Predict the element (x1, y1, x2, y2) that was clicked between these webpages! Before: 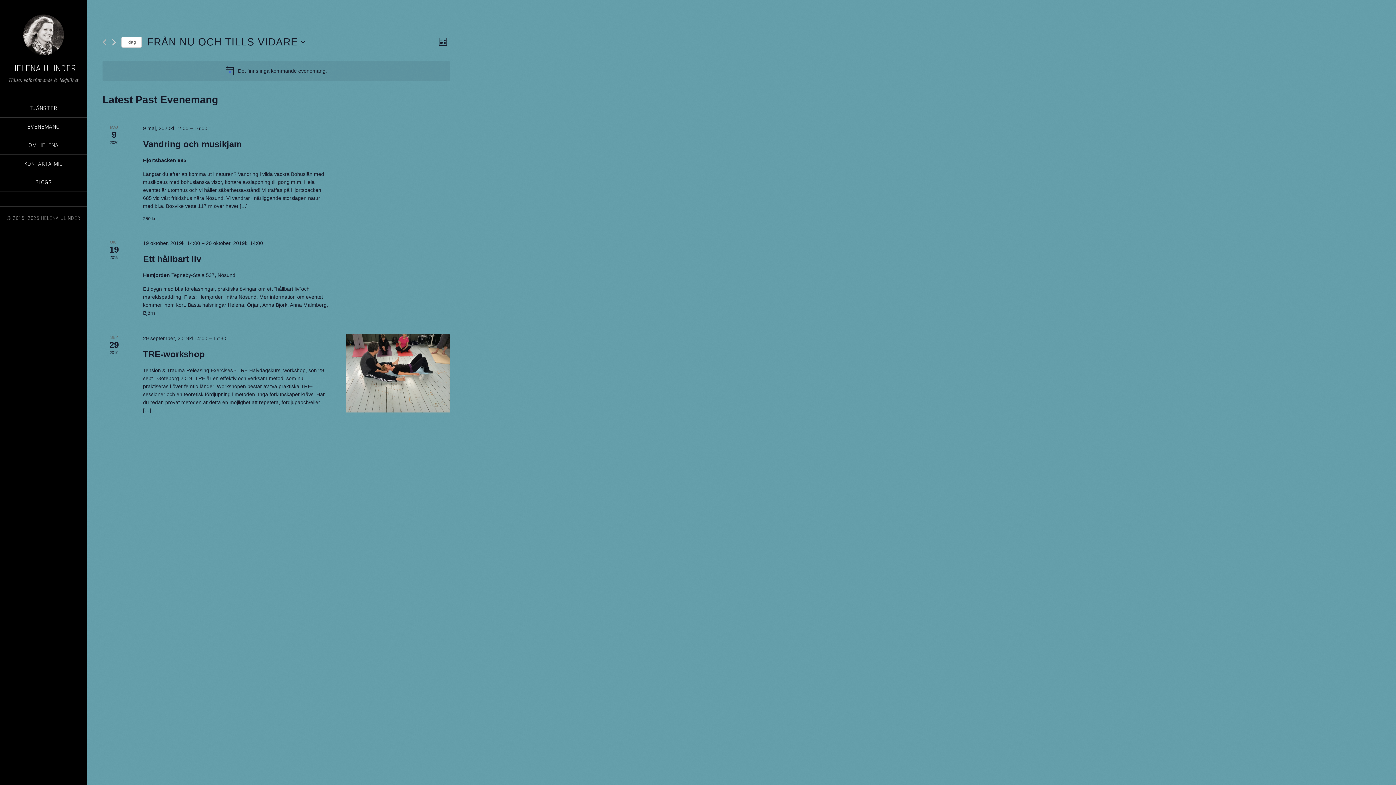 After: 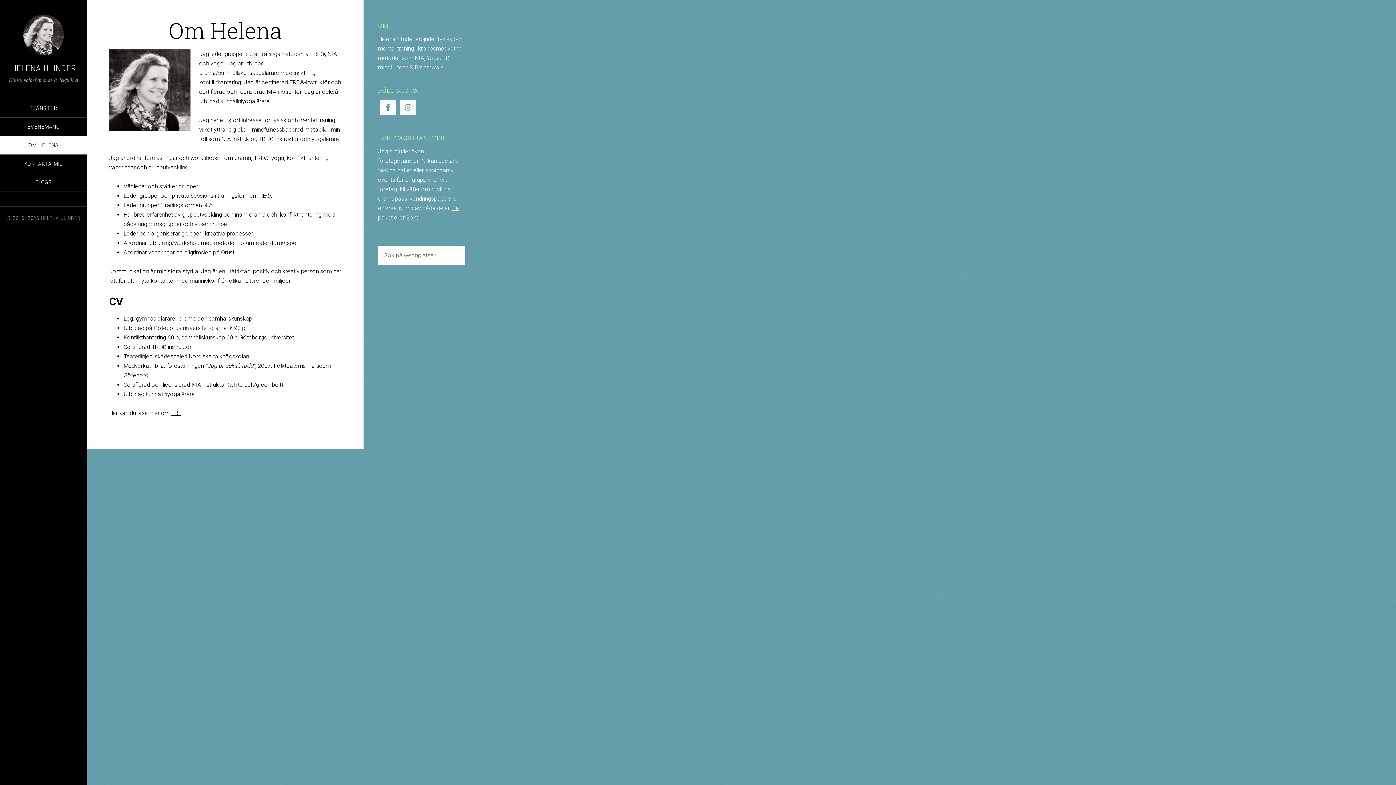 Action: label: OM HELENA bbox: (0, 136, 87, 154)